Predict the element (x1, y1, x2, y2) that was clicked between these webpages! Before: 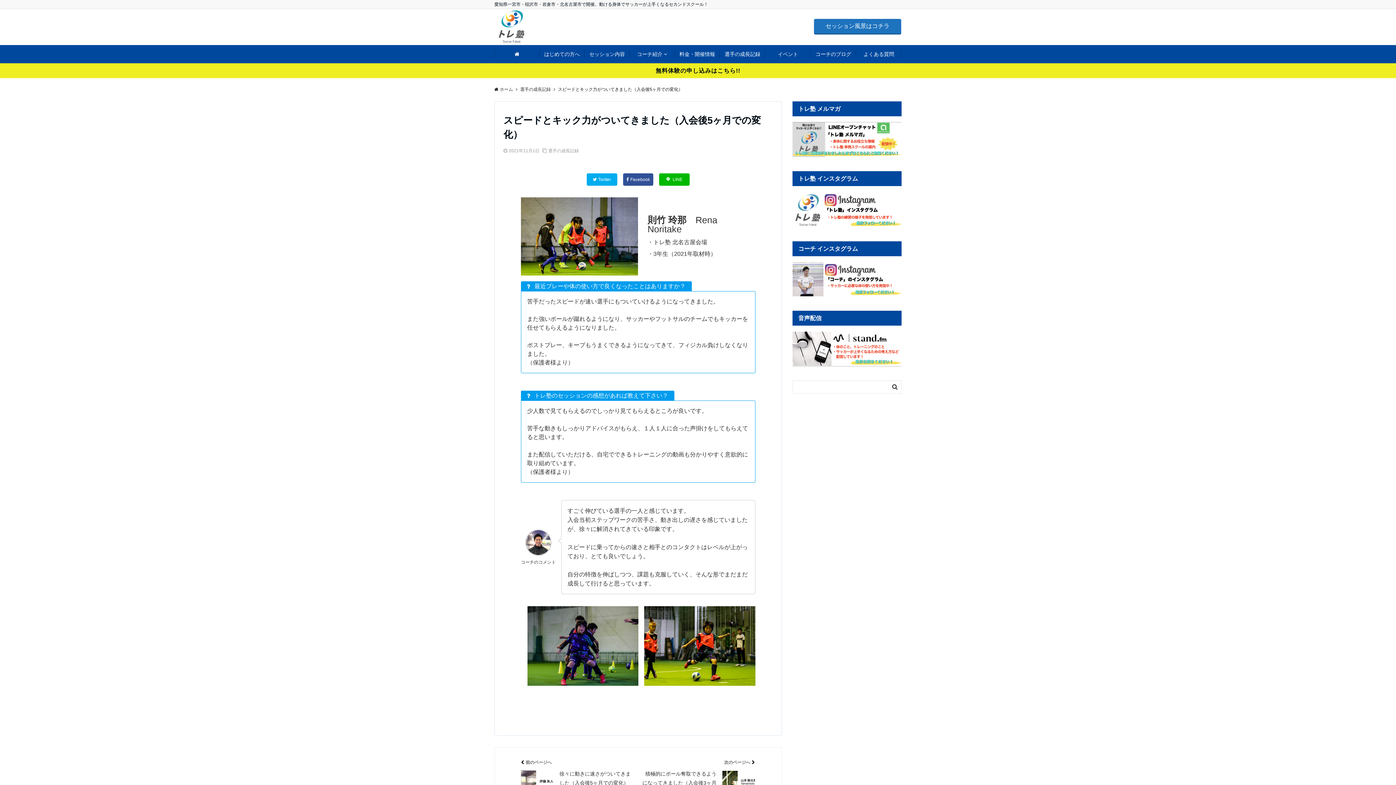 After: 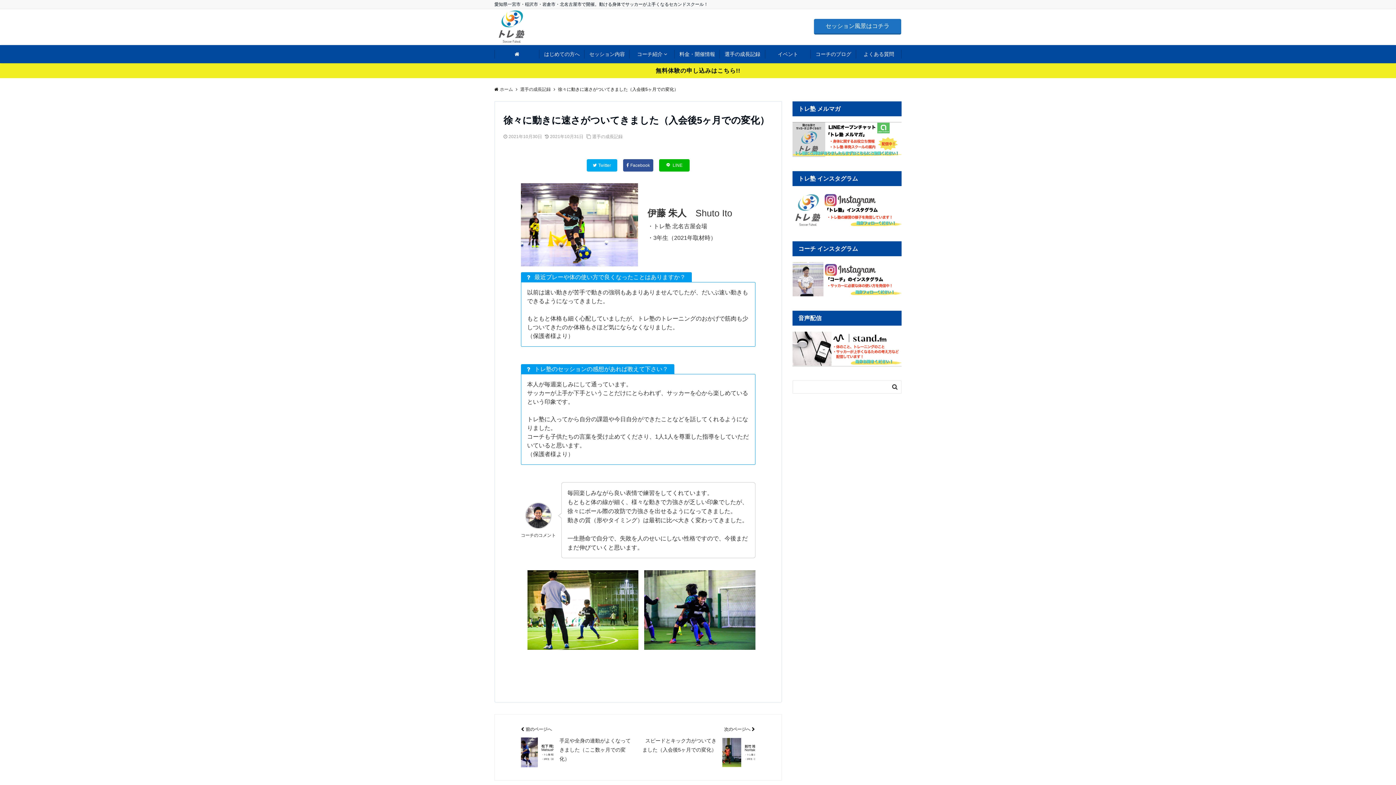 Action: label: 前のページへ
徐々に動きに速さがついてきました（入会後5ヶ月での変化） bbox: (521, 759, 635, 802)